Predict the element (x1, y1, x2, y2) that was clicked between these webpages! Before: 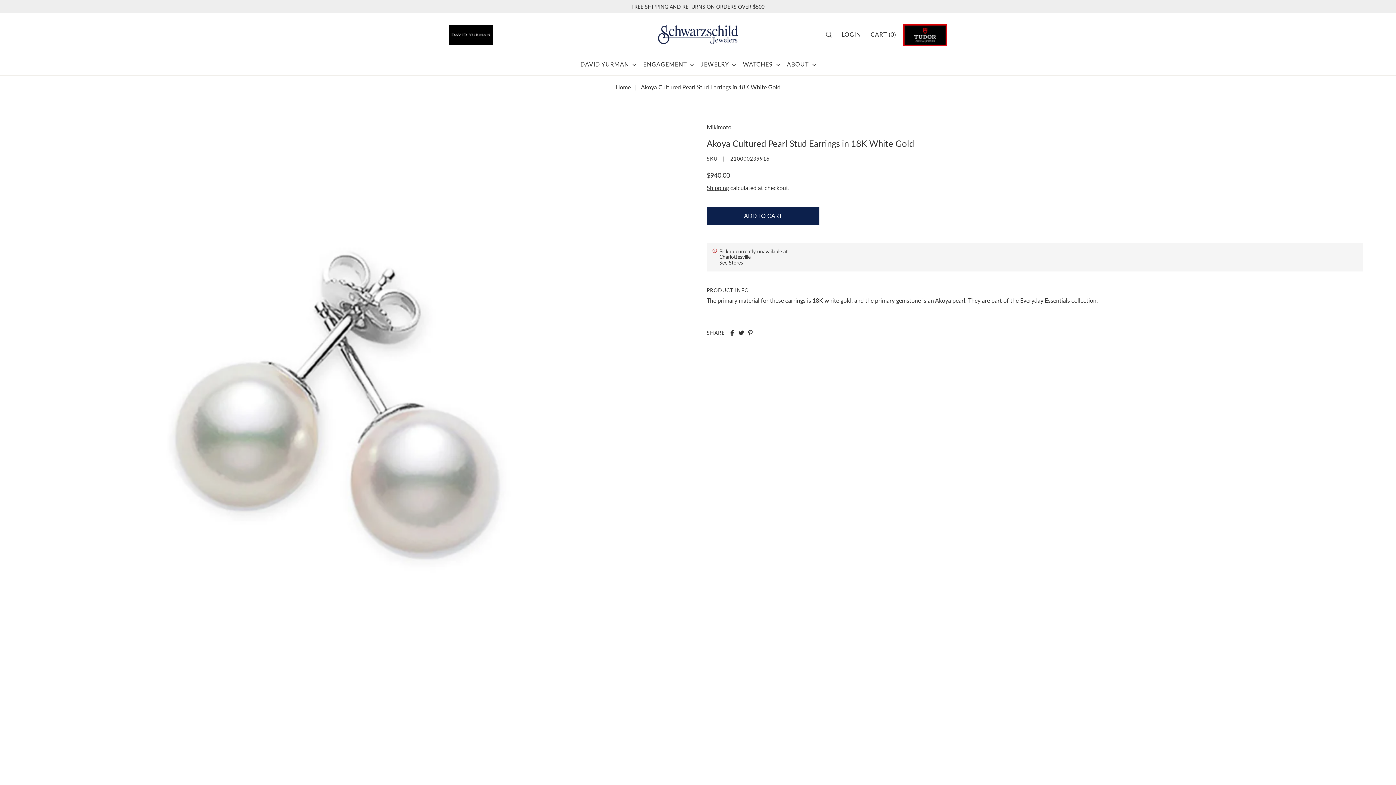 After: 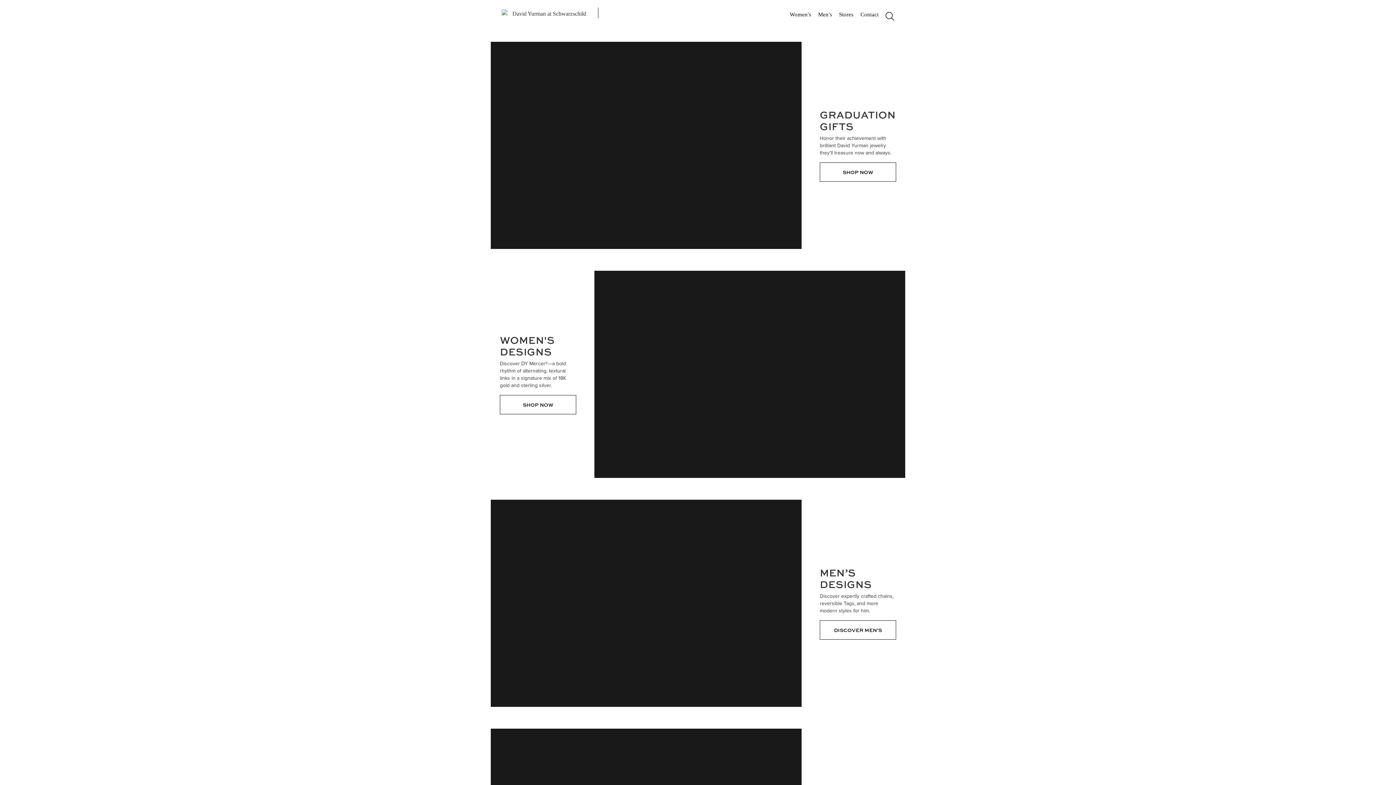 Action: label: David Yurman bbox: (449, 19, 527, 44)